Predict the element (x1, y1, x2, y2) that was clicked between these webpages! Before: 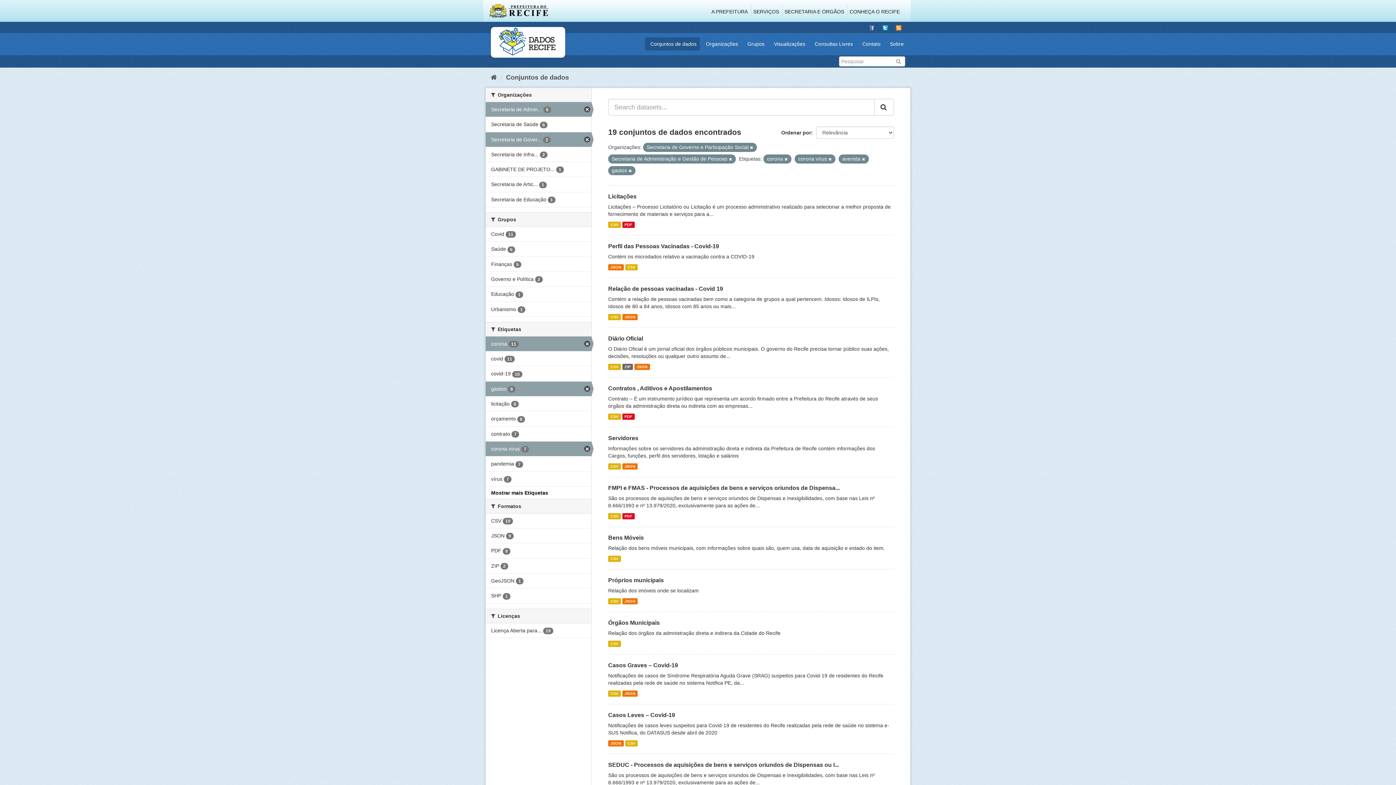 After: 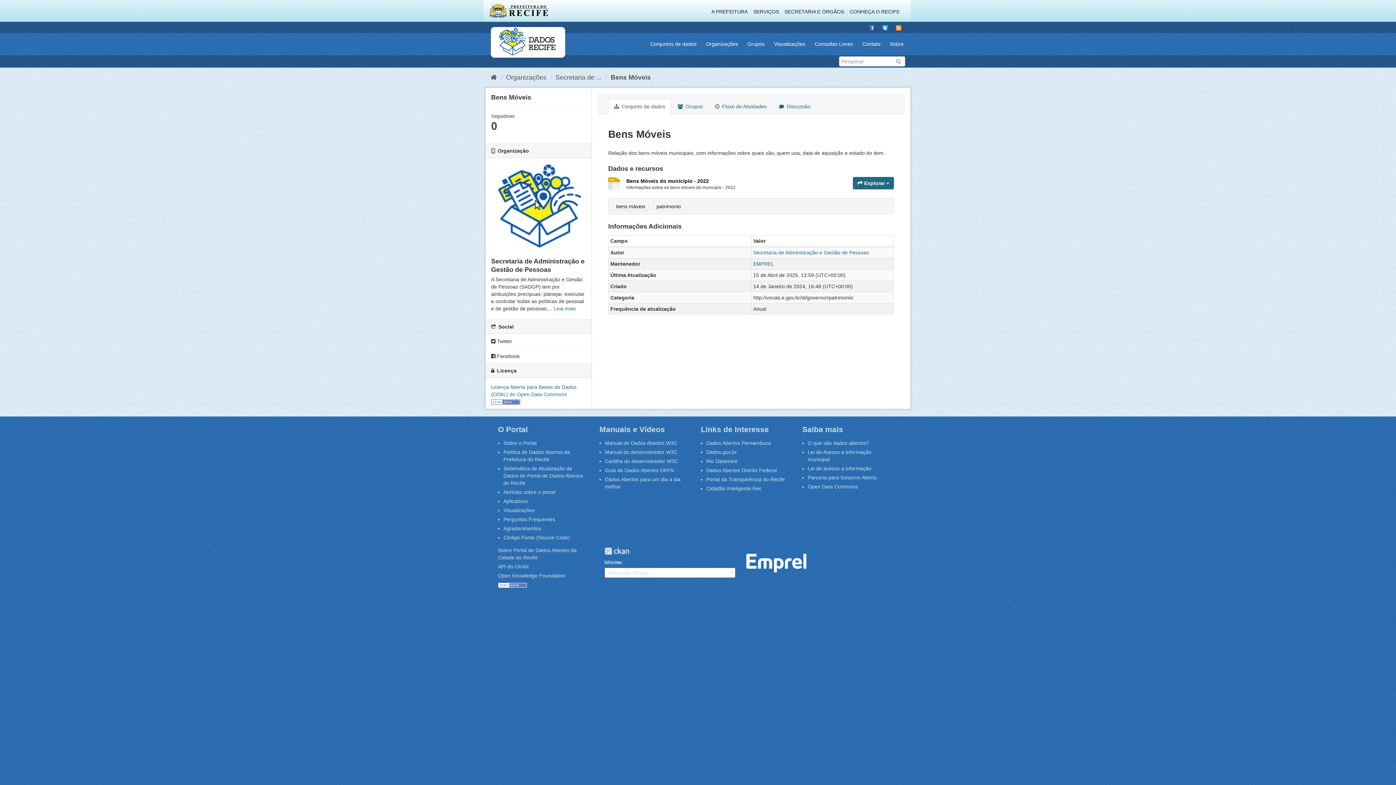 Action: bbox: (608, 534, 644, 541) label: Bens Móveis